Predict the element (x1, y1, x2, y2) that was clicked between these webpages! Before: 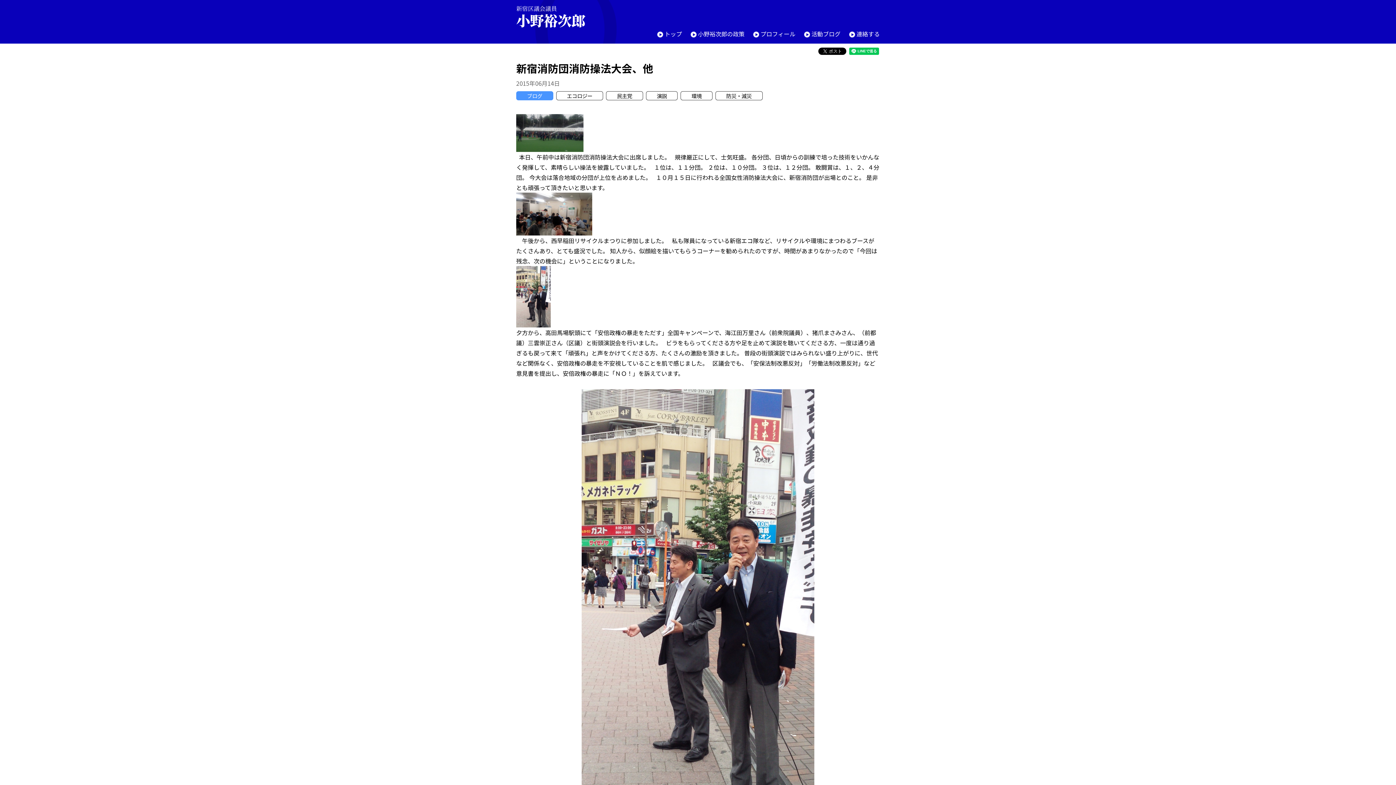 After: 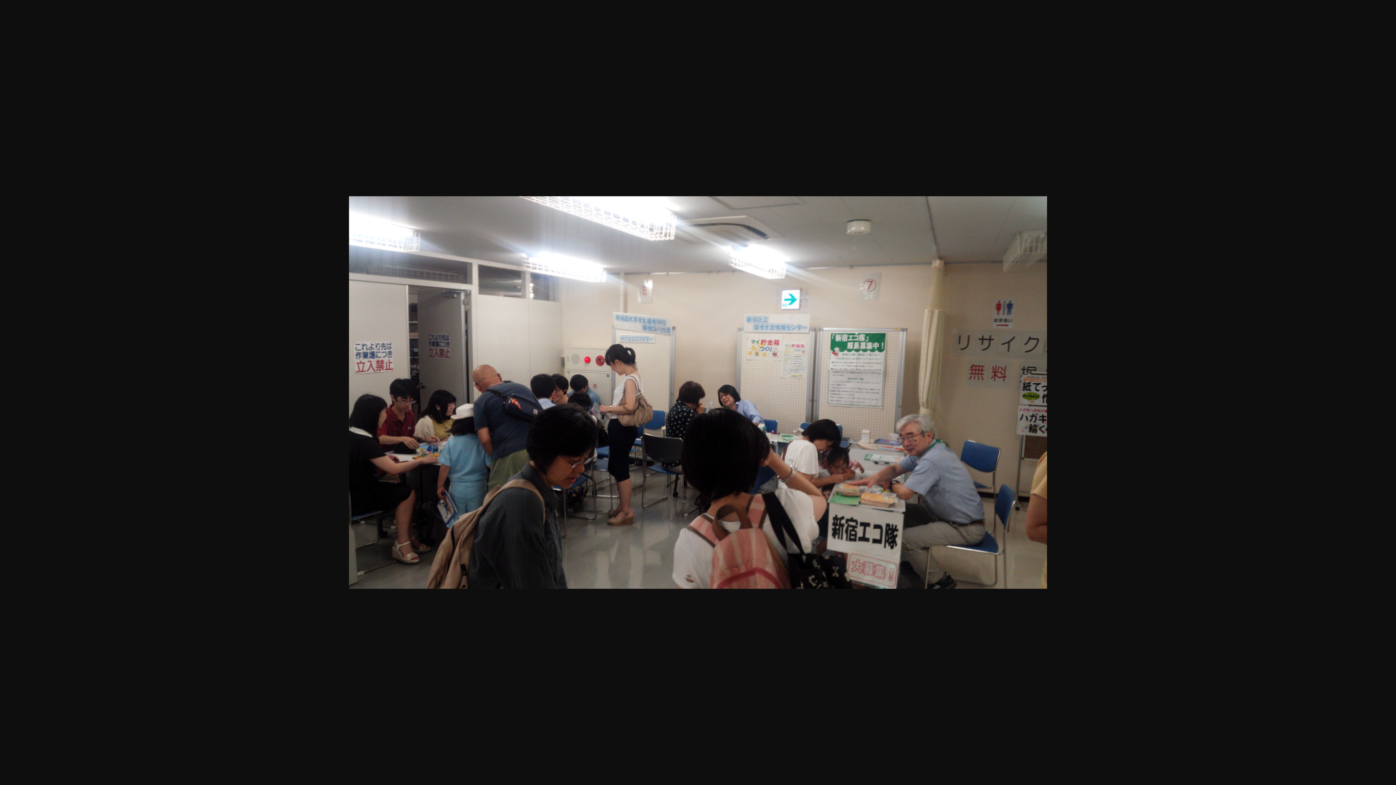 Action: label:   bbox: (519, 236, 520, 245)